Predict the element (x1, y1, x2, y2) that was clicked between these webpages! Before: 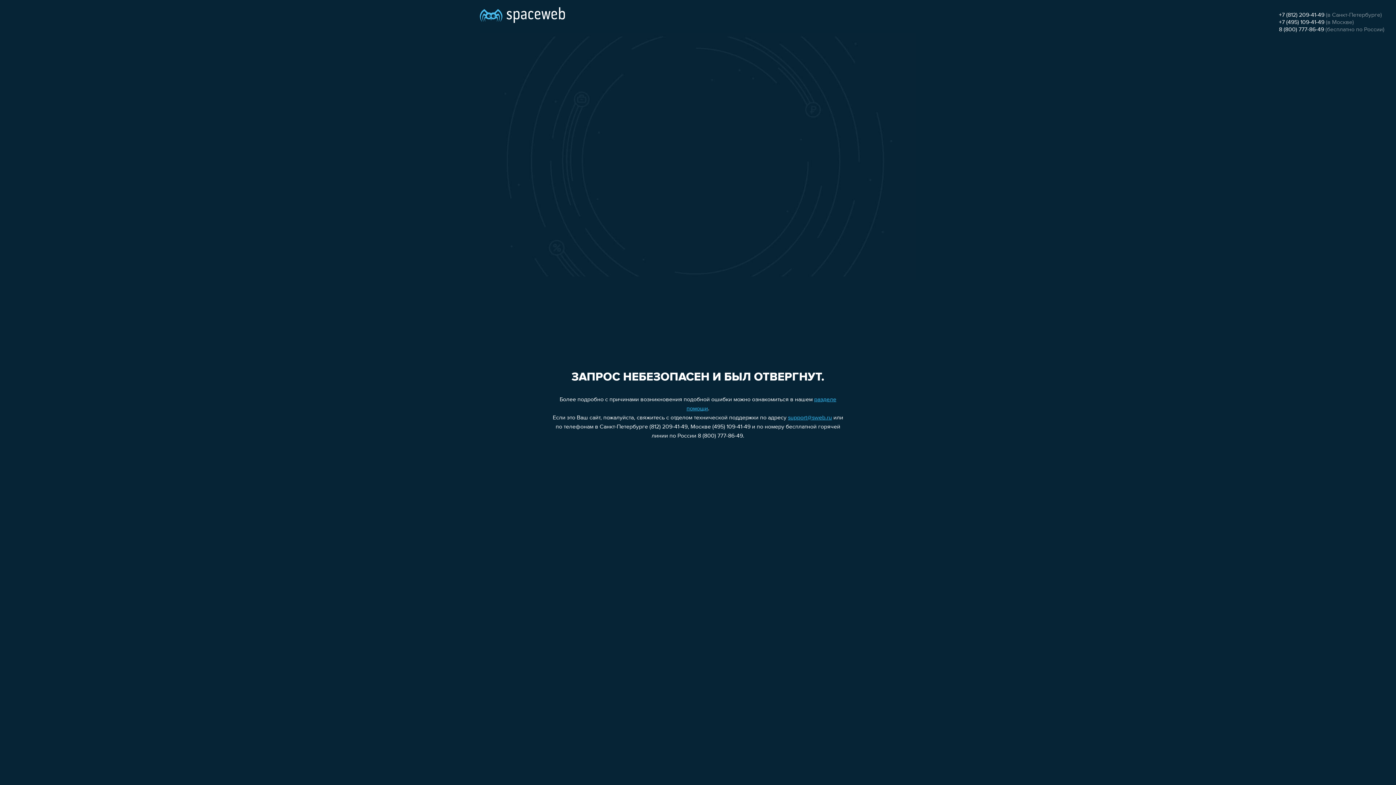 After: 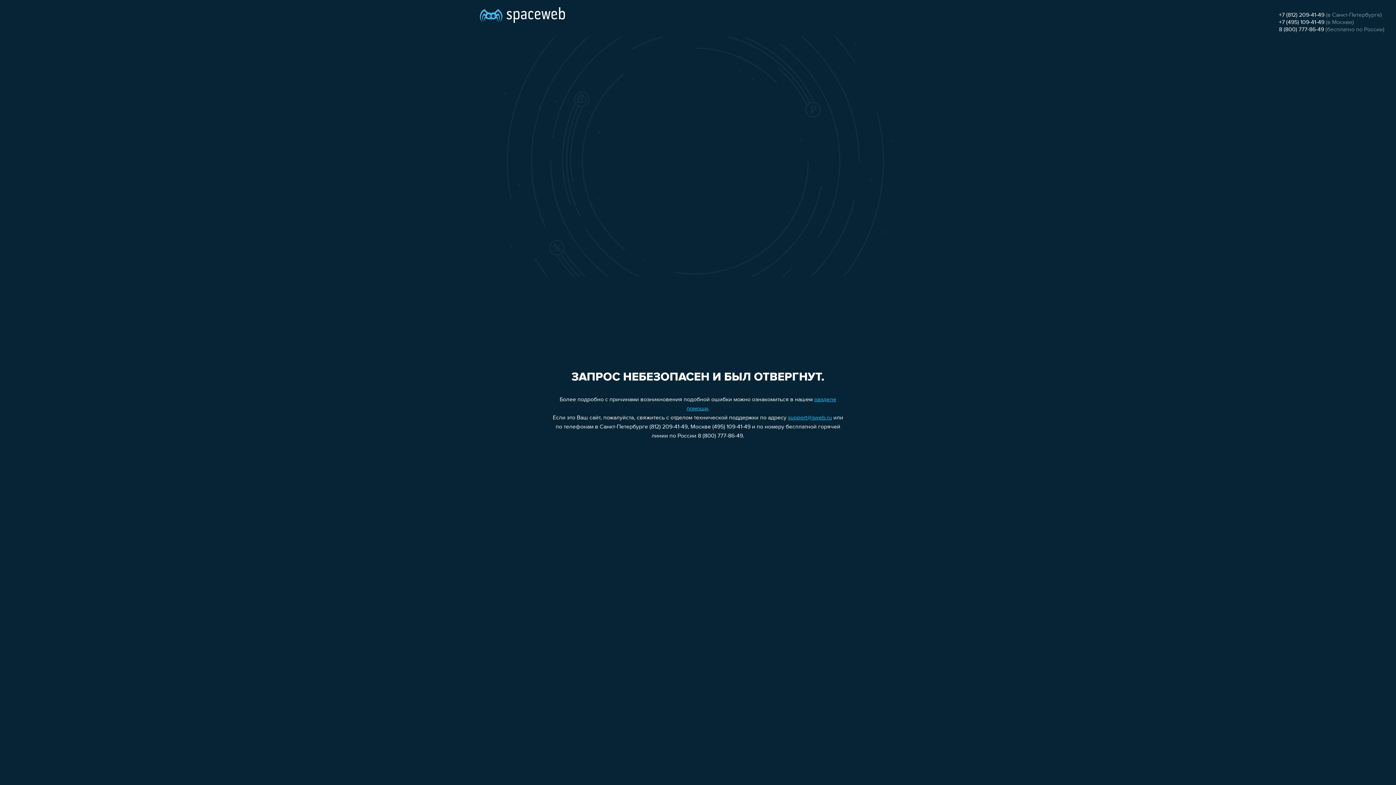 Action: bbox: (1279, 26, 1324, 32) label: 8 (800) 777-86-49